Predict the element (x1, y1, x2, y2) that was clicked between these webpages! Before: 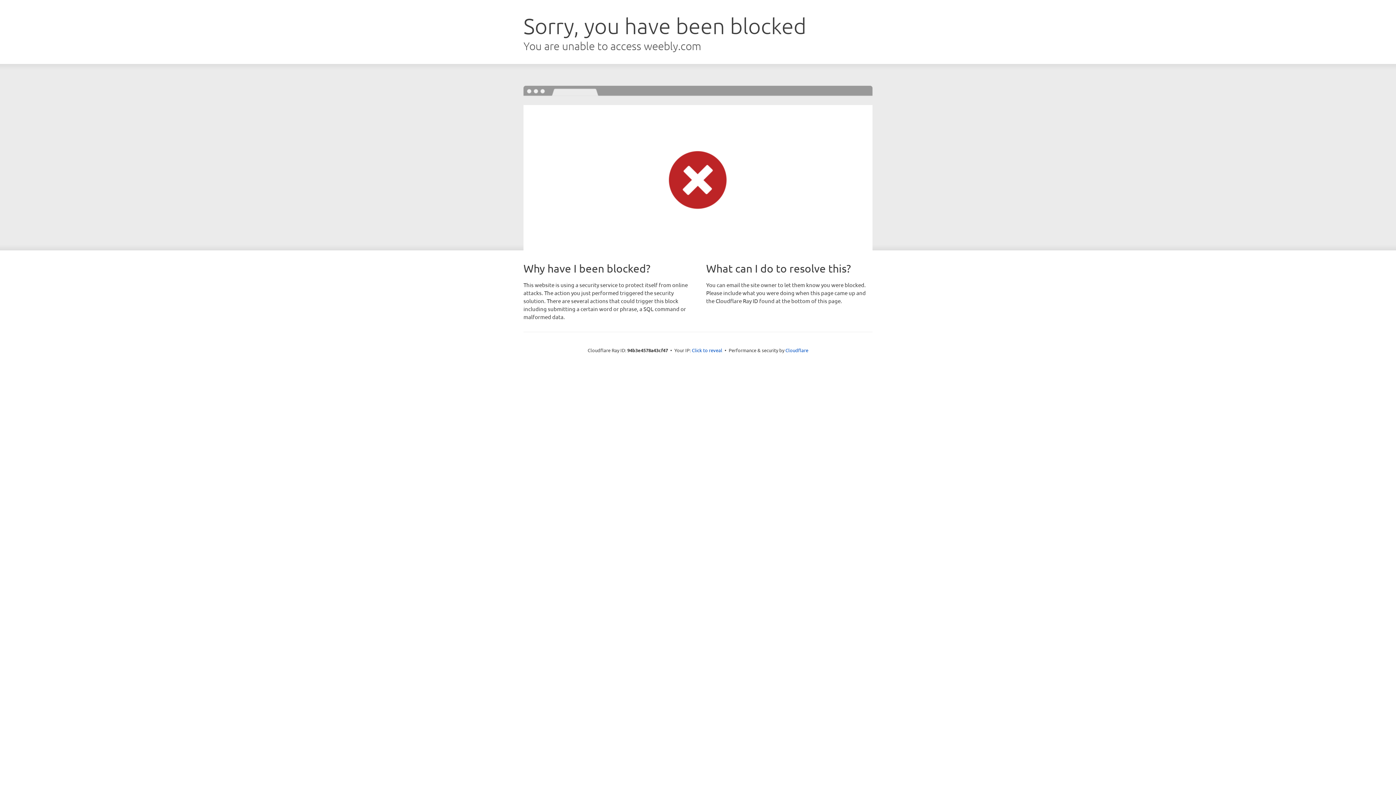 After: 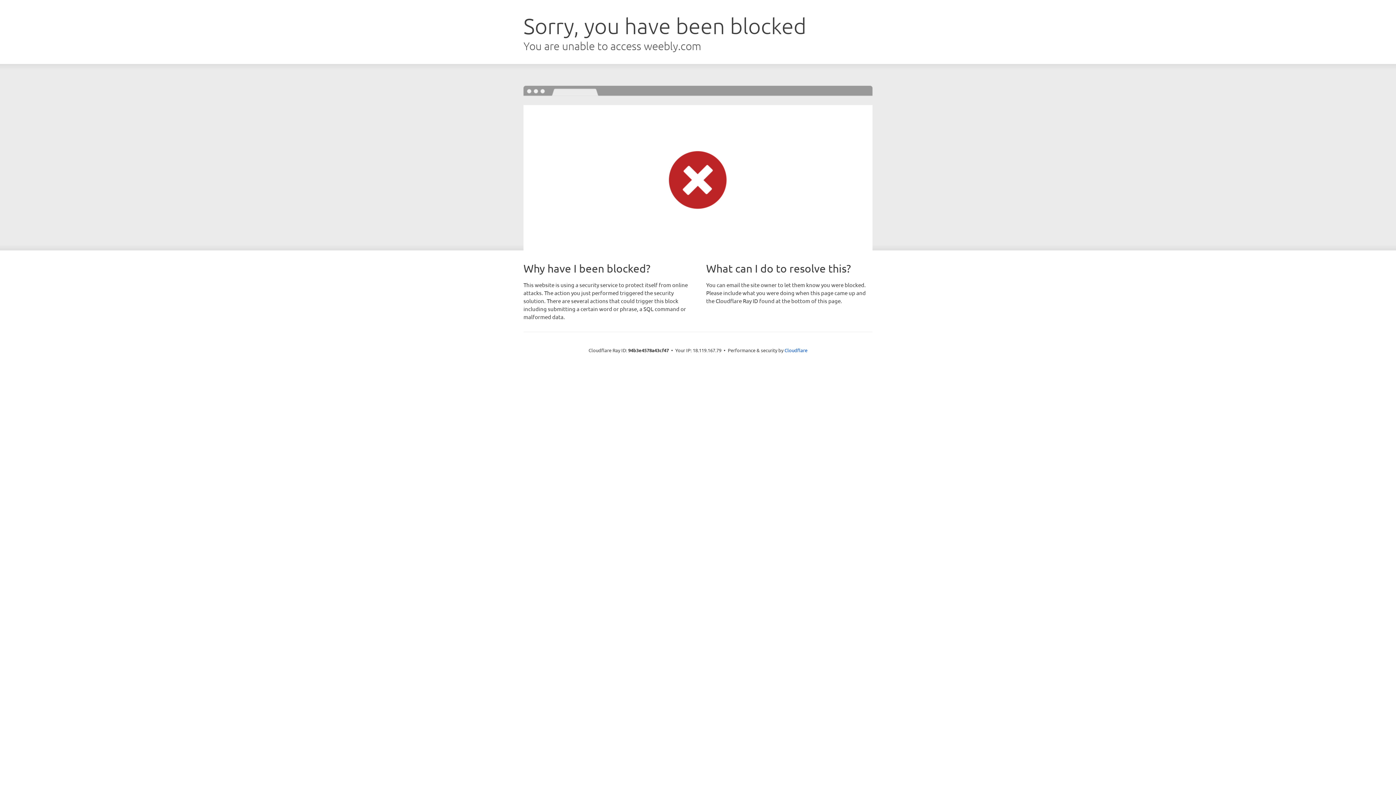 Action: bbox: (692, 346, 722, 353) label: Click to reveal